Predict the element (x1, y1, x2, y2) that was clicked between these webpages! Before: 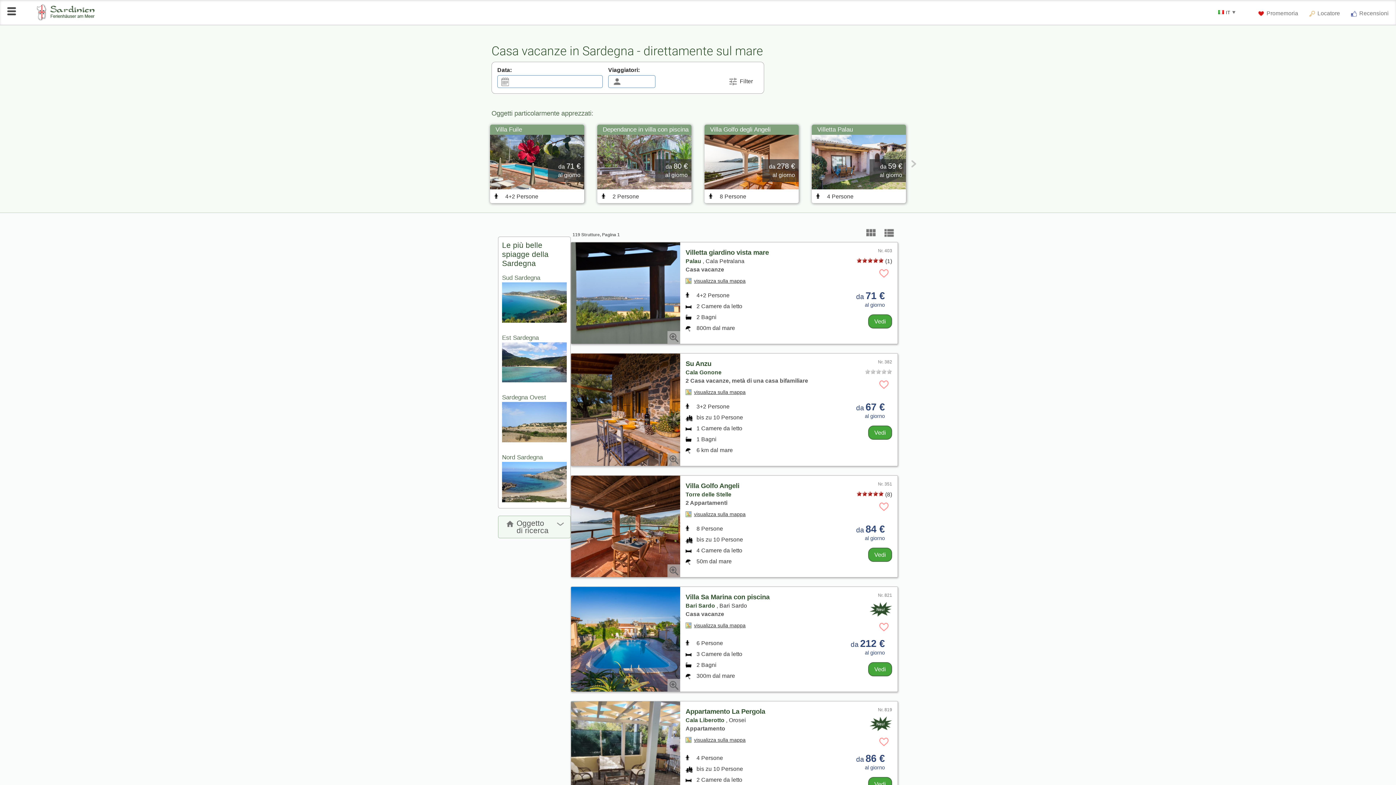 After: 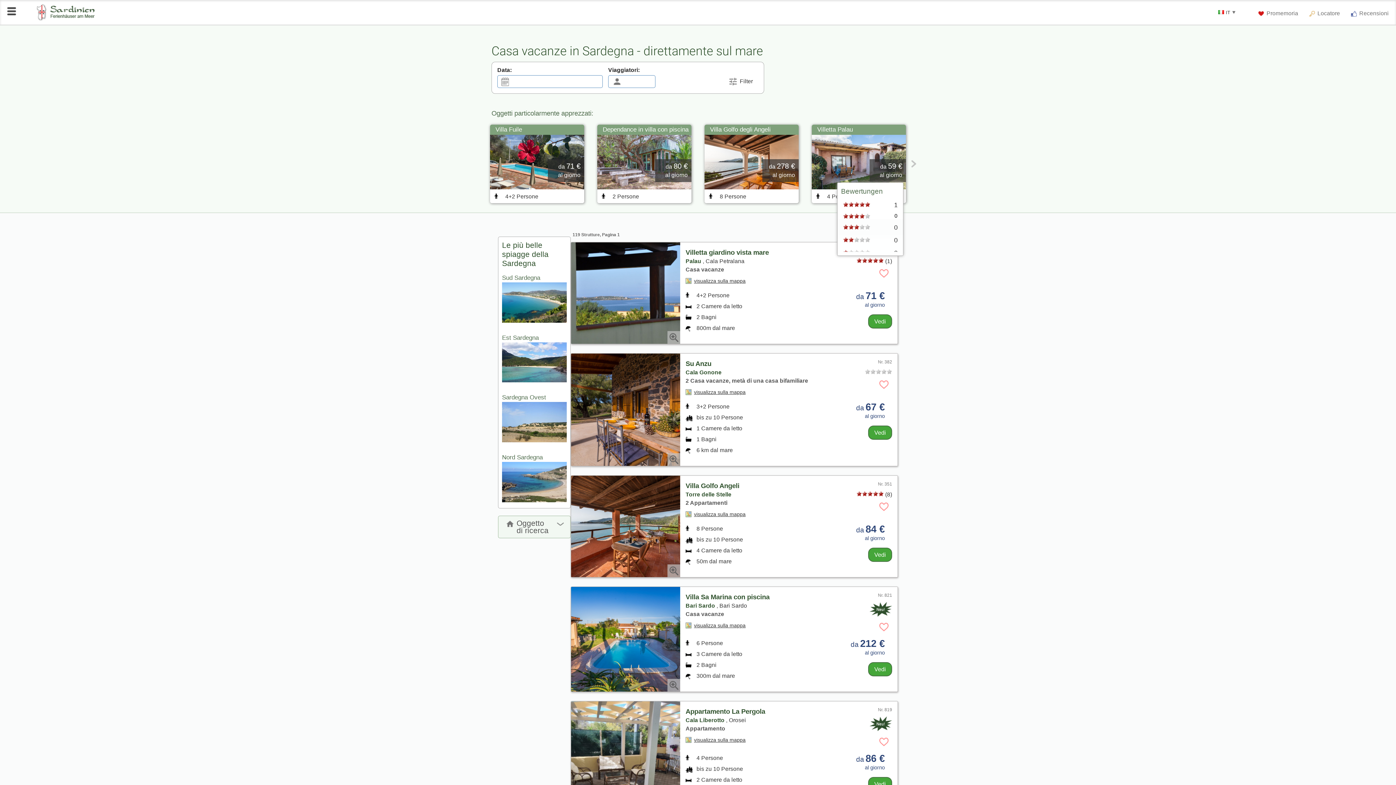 Action: bbox: (856, 258, 884, 264)